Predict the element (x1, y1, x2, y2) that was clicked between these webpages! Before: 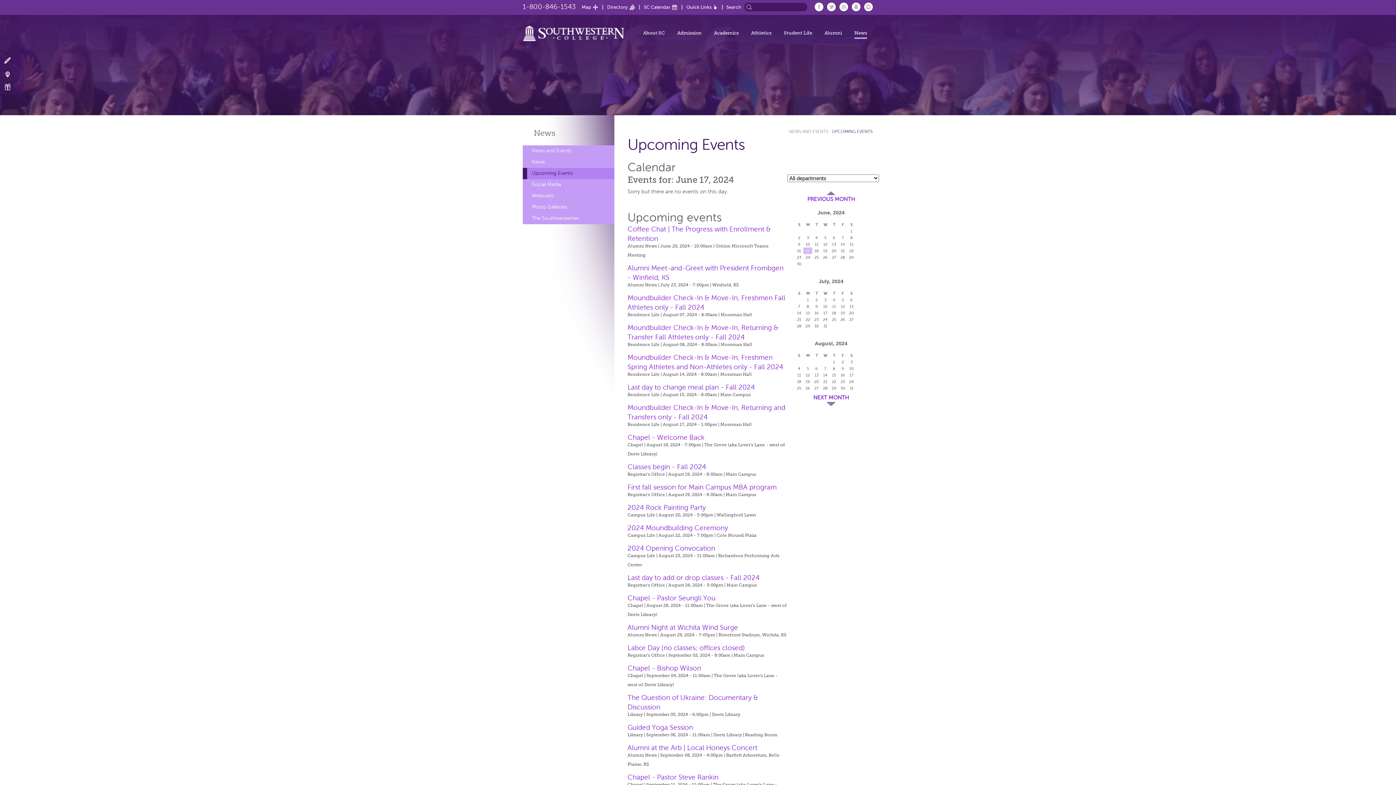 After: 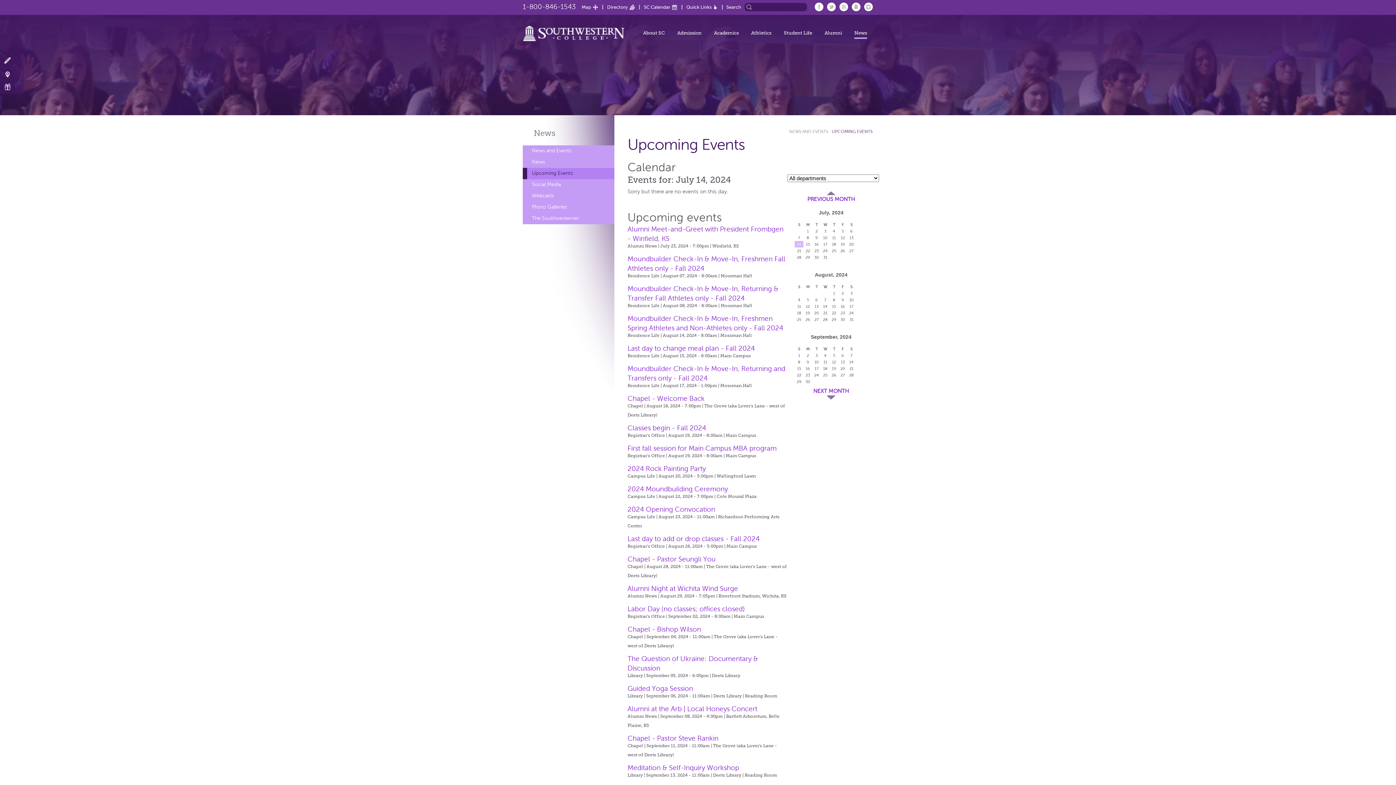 Action: label: 14 bbox: (797, 310, 801, 315)